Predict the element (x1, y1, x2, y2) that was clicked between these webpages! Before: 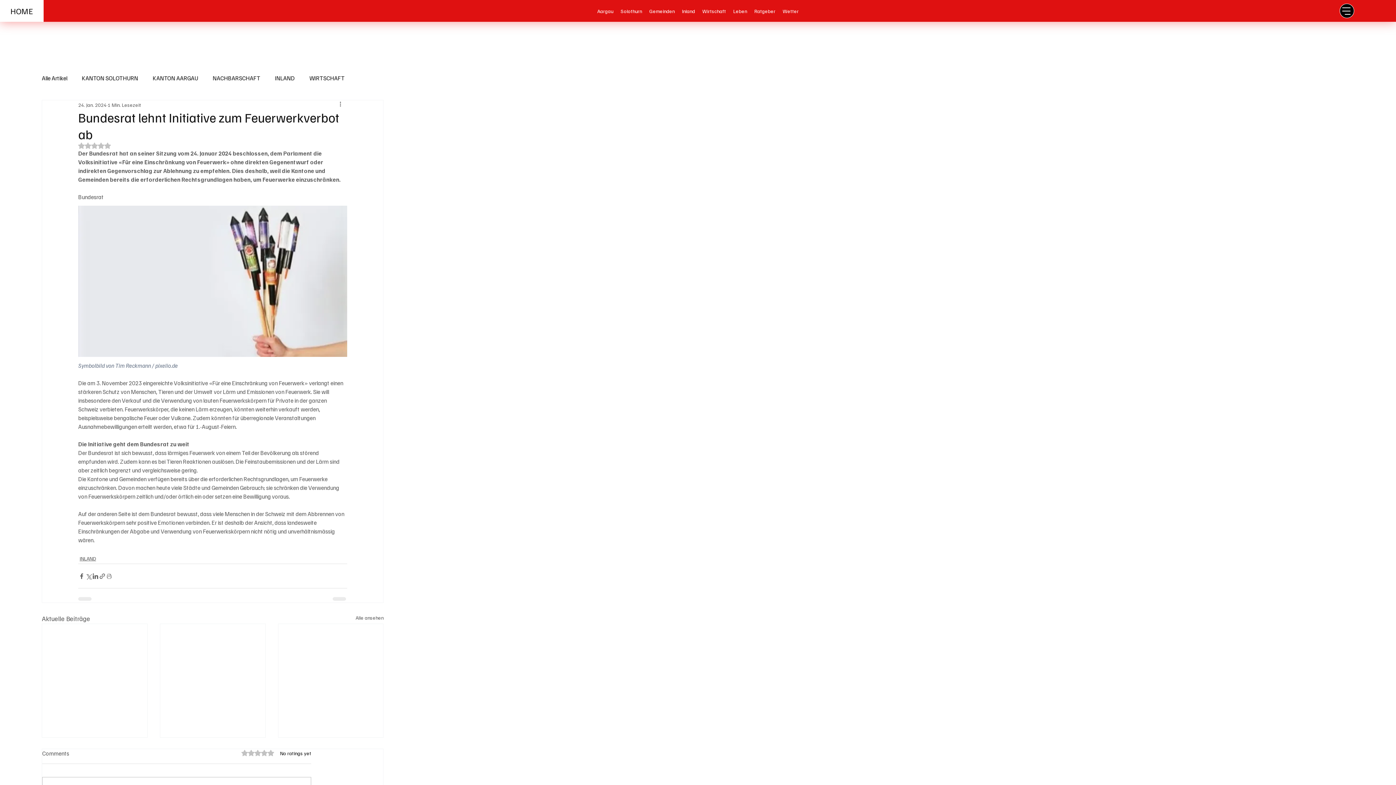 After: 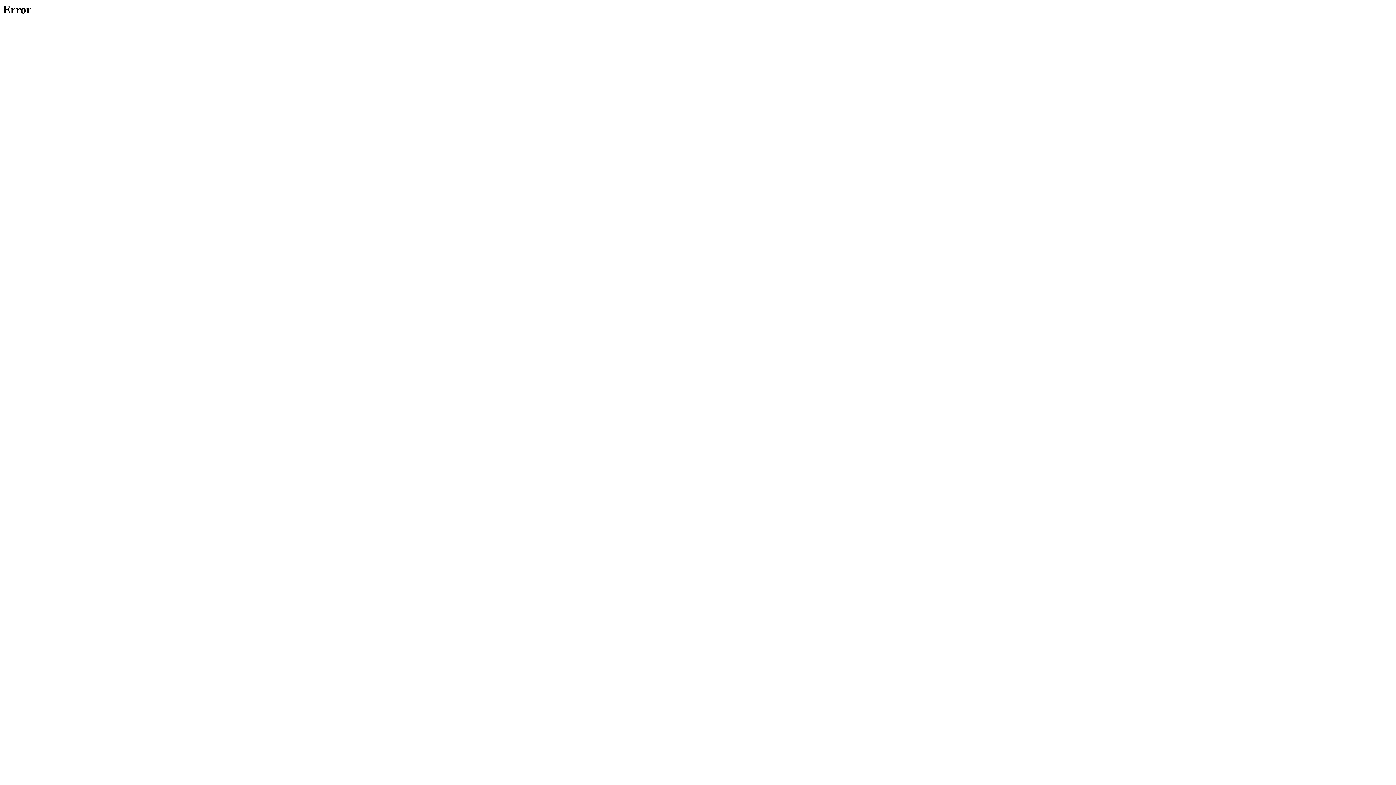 Action: label: KANTON SOLOTHURN bbox: (81, 74, 138, 82)